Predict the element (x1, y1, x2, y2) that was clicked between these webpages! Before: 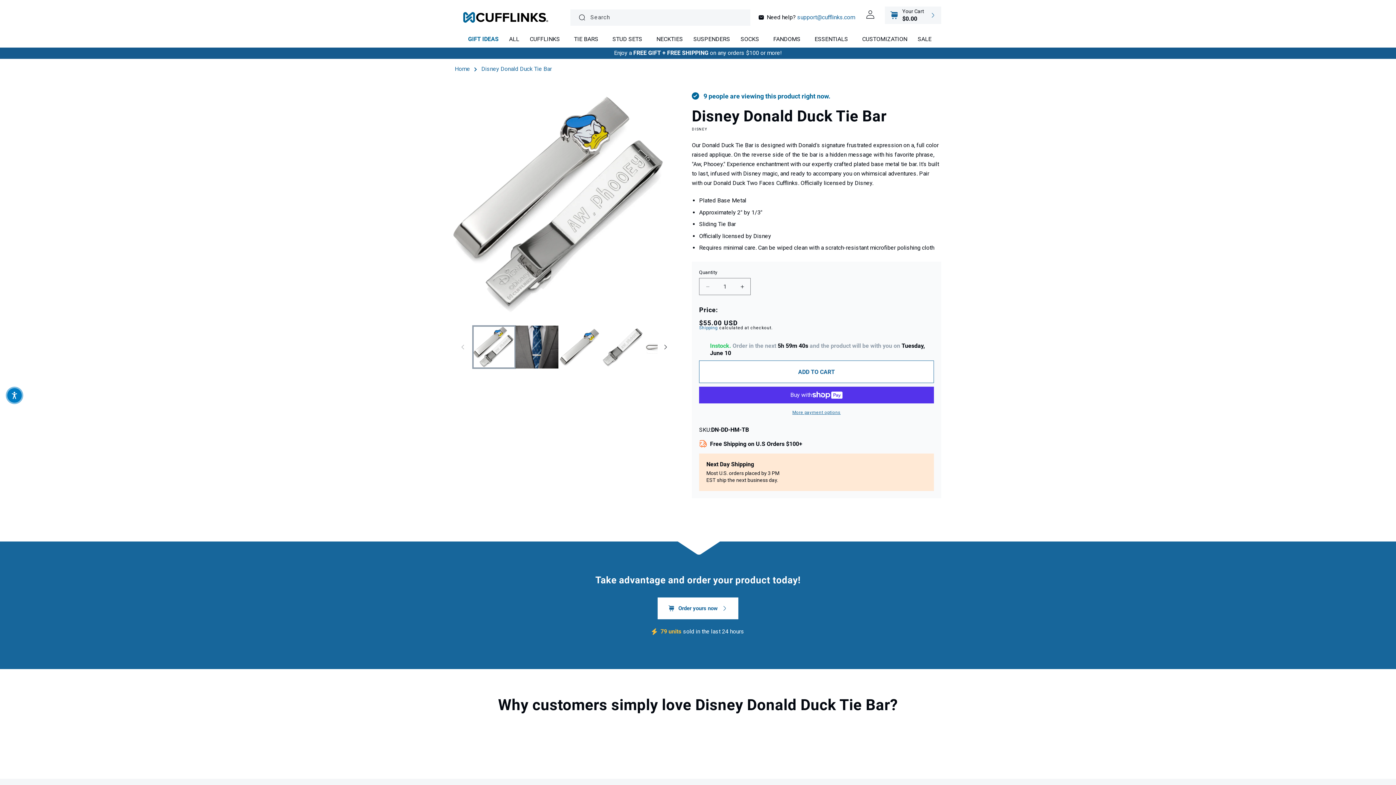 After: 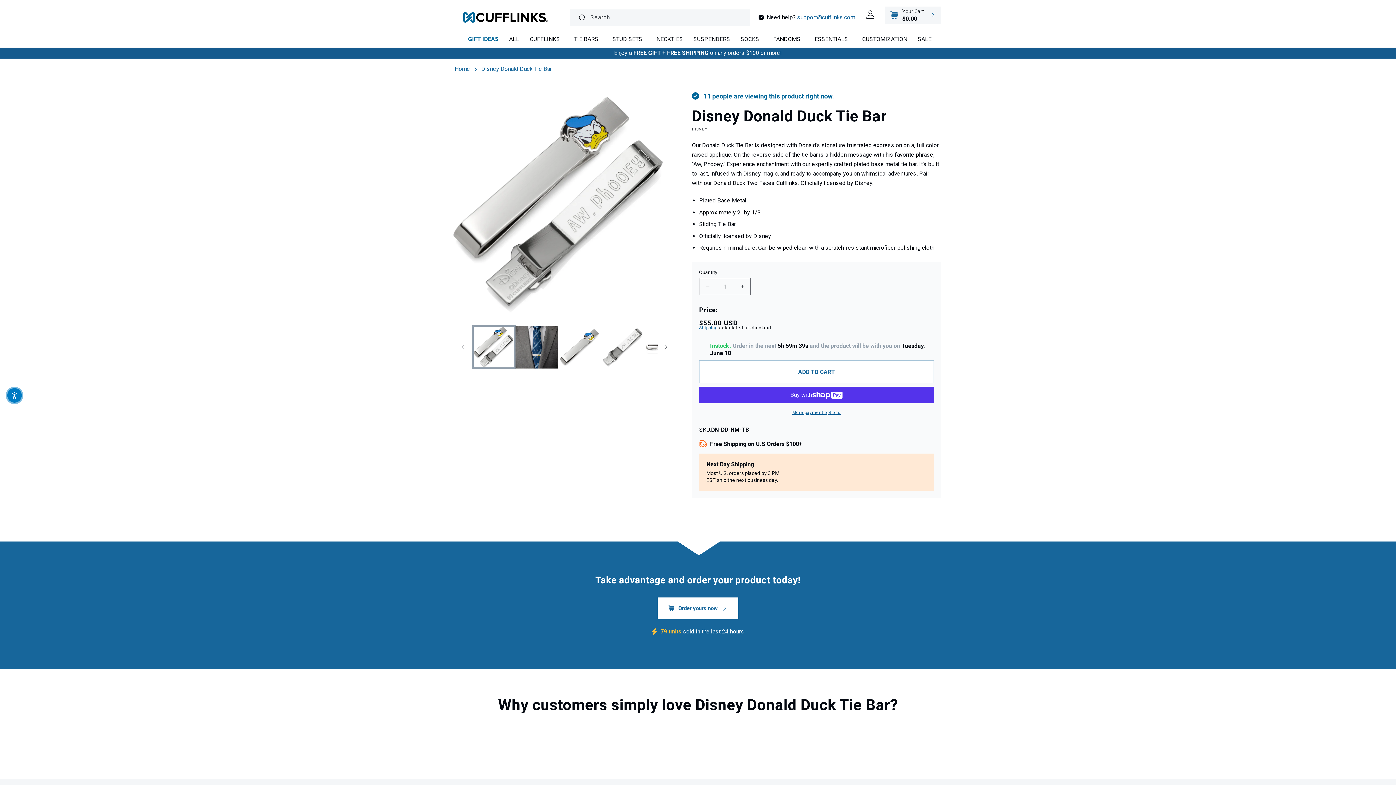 Action: label: Disney Donald Duck Tie Bar bbox: (481, 65, 552, 72)